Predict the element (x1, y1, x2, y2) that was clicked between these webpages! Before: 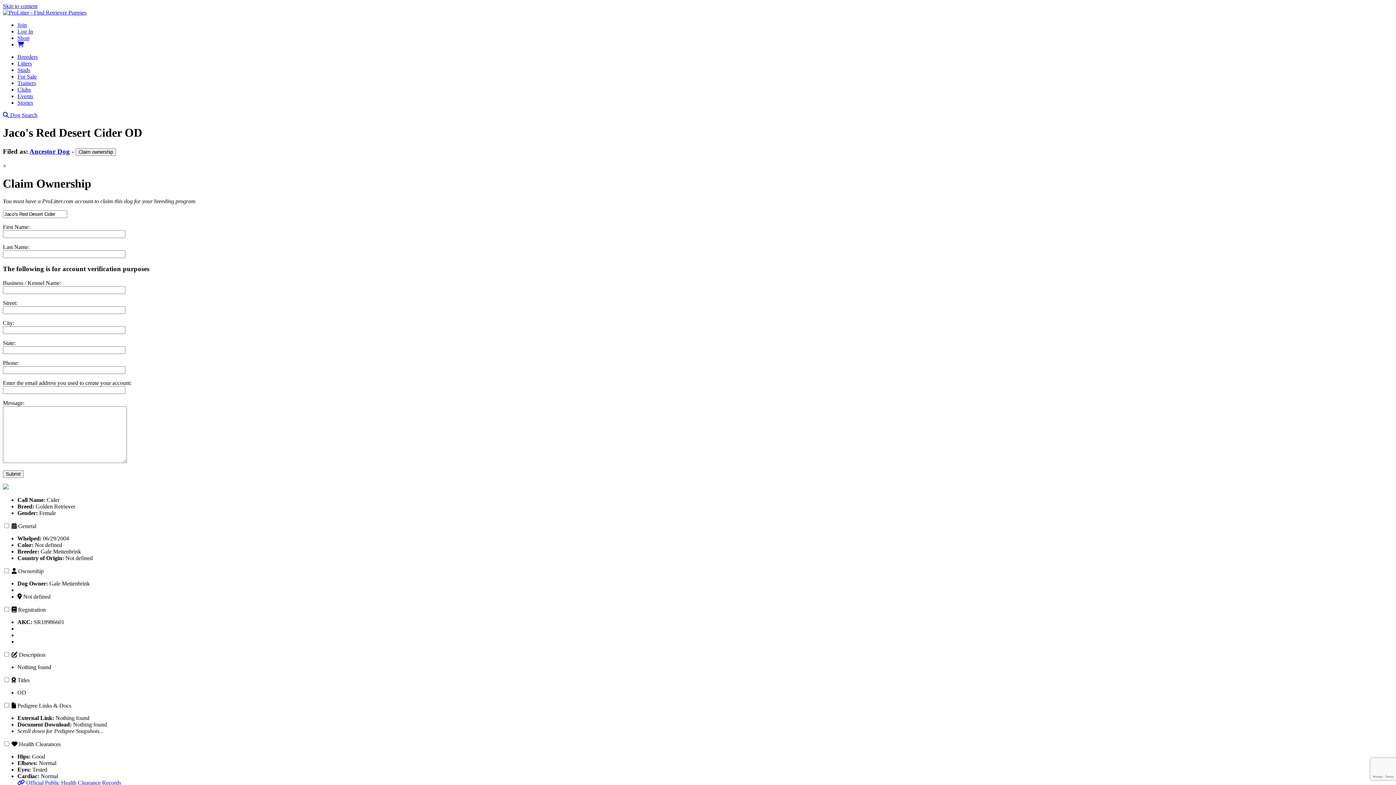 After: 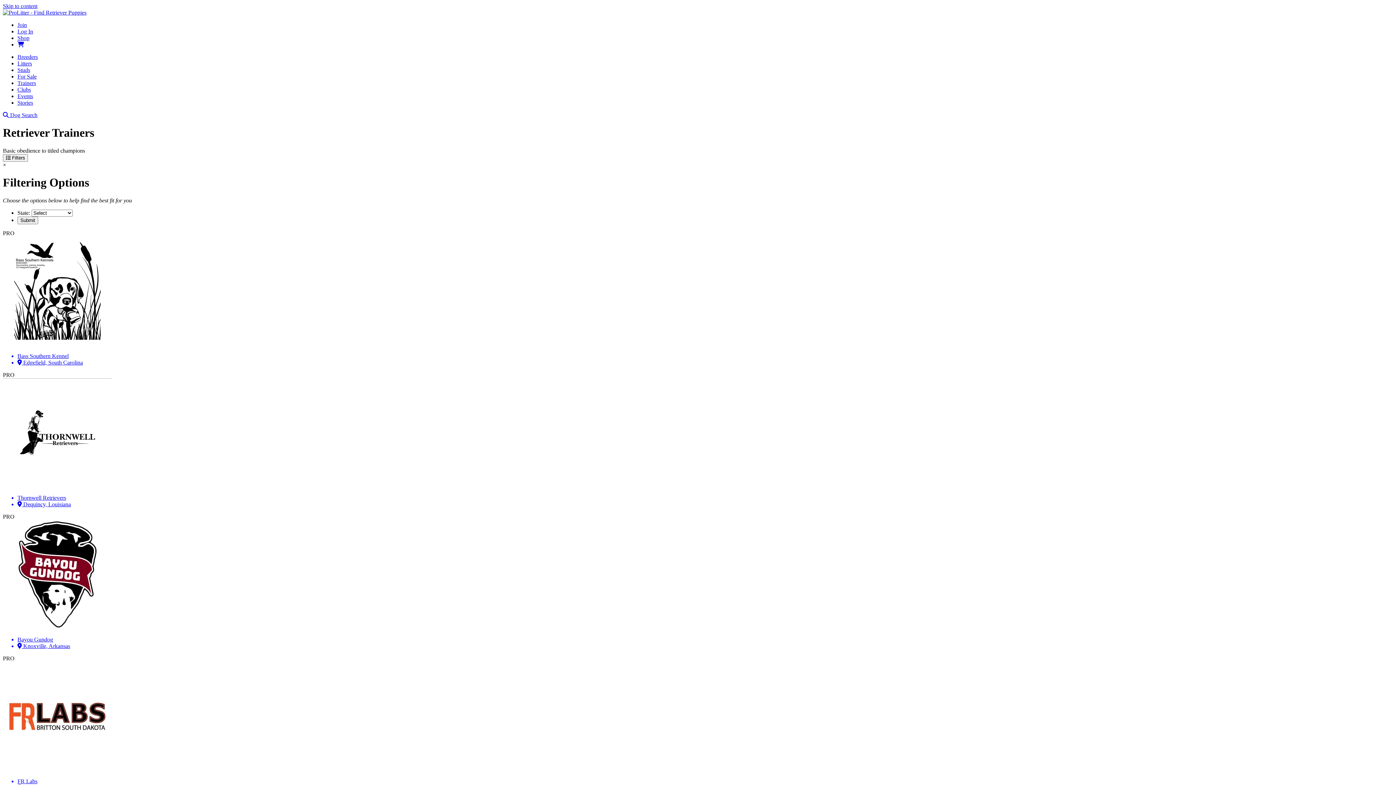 Action: bbox: (17, 80, 36, 86) label: Trainers